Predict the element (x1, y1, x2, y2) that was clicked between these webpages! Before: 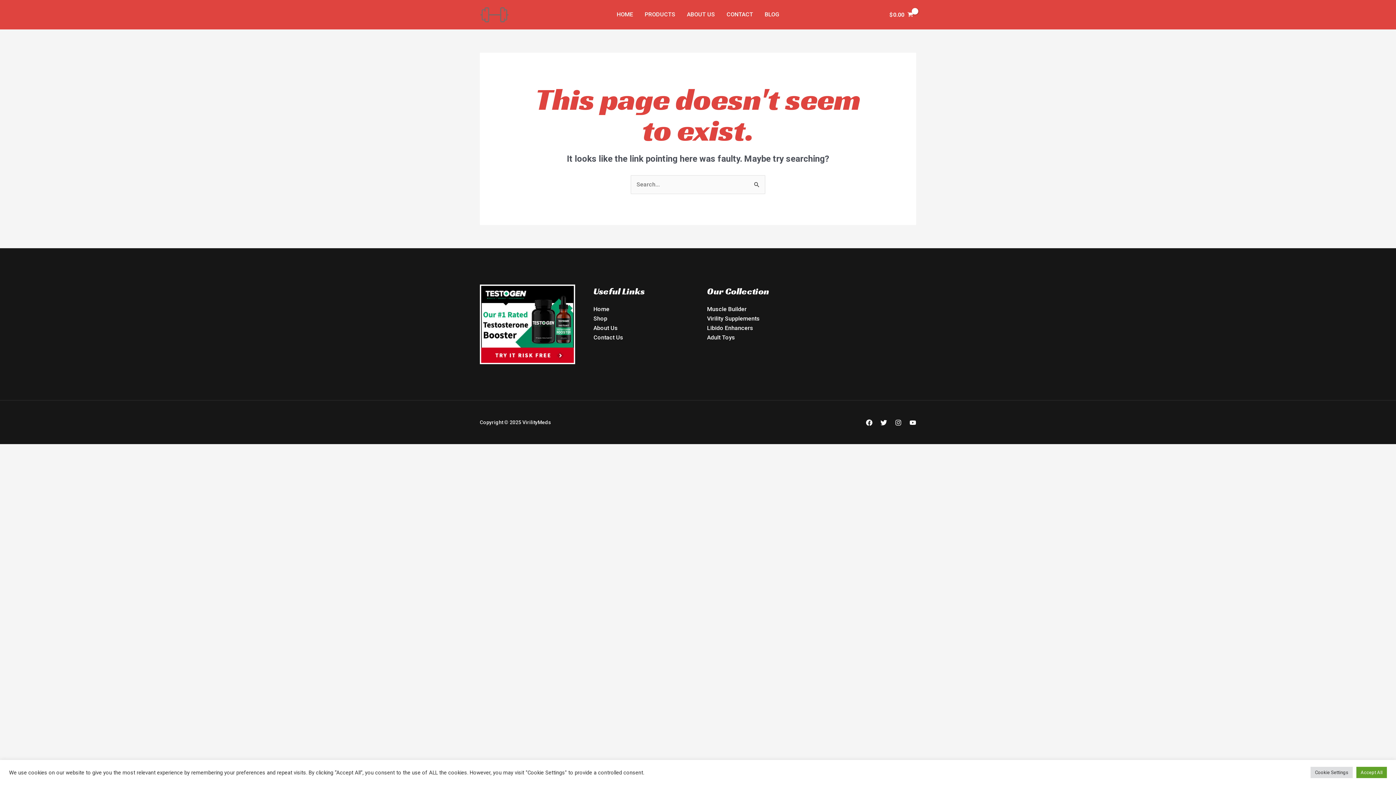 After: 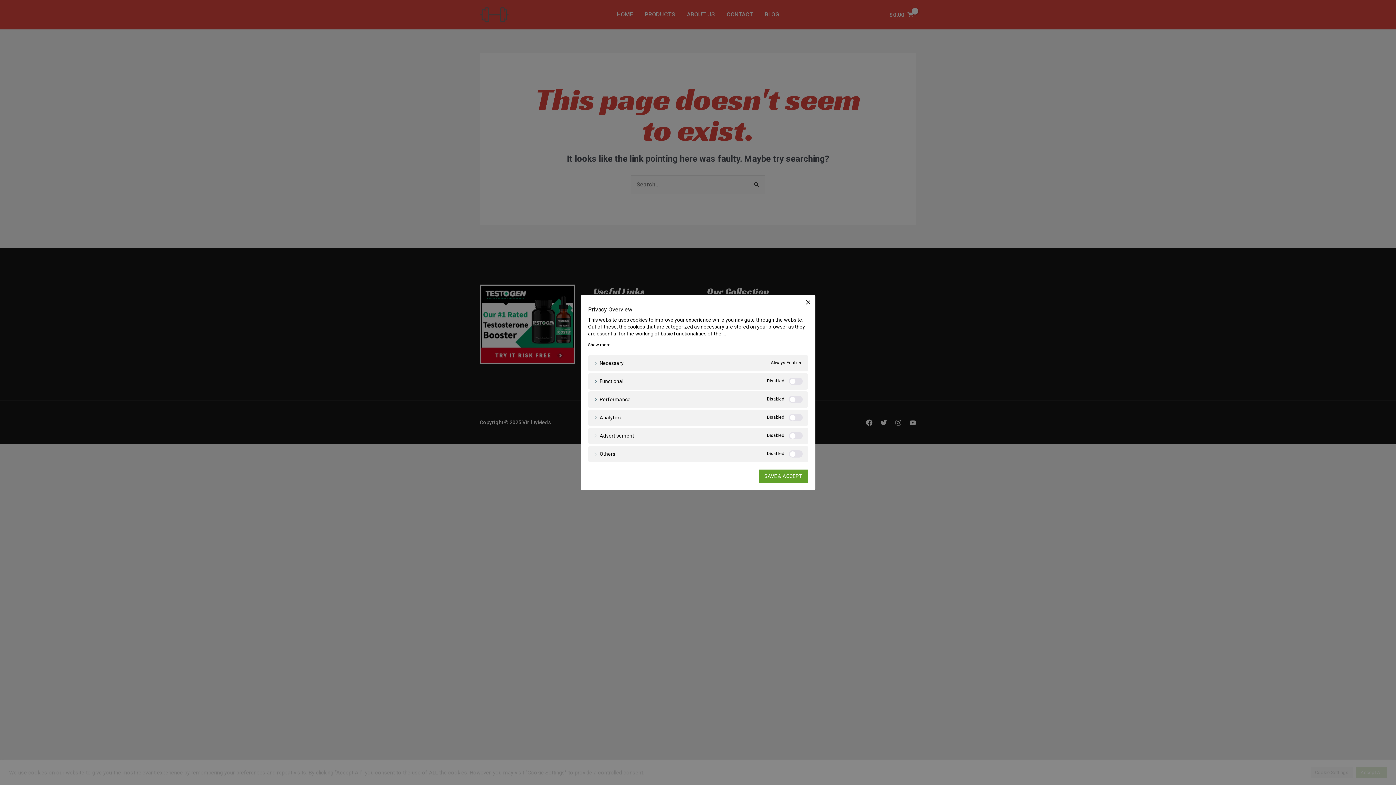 Action: bbox: (1310, 767, 1353, 778) label: Cookie Settings